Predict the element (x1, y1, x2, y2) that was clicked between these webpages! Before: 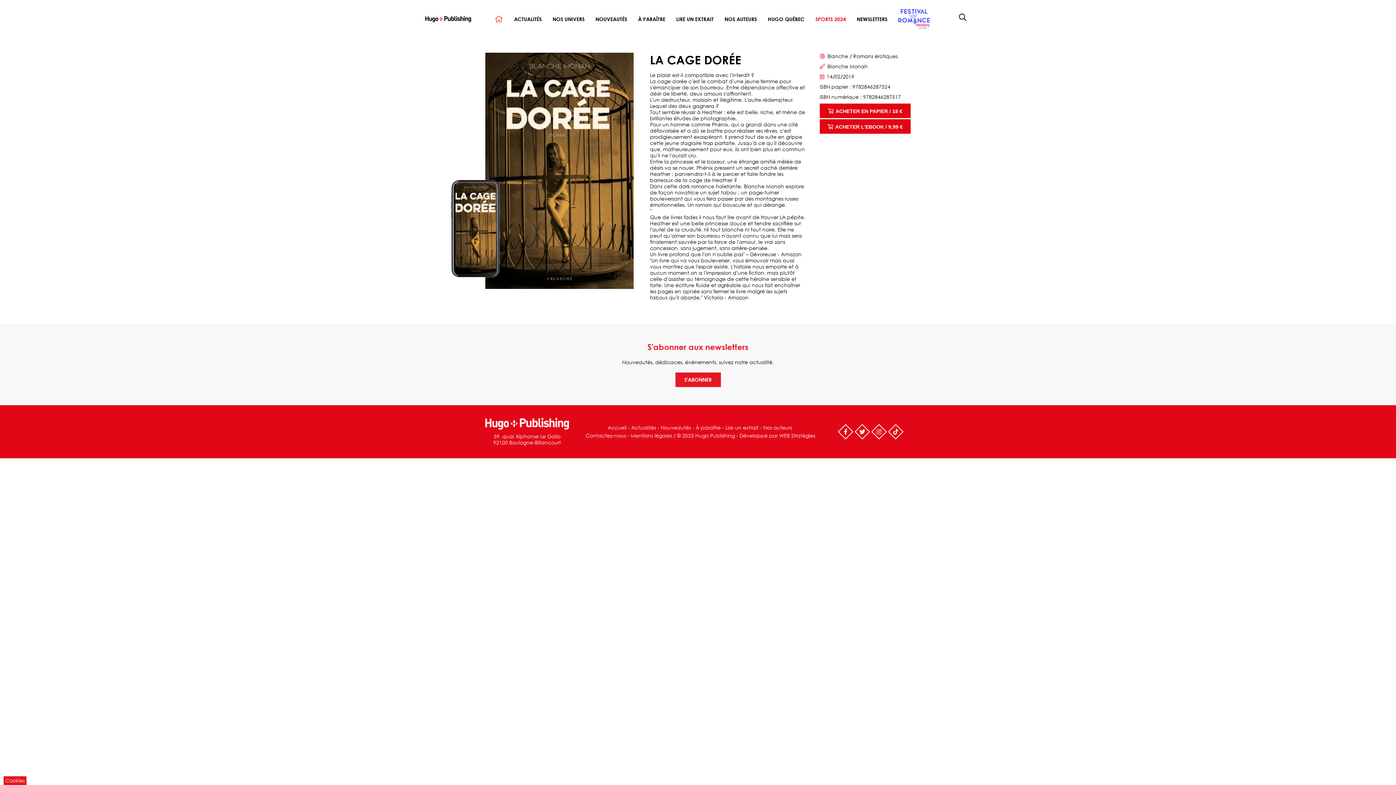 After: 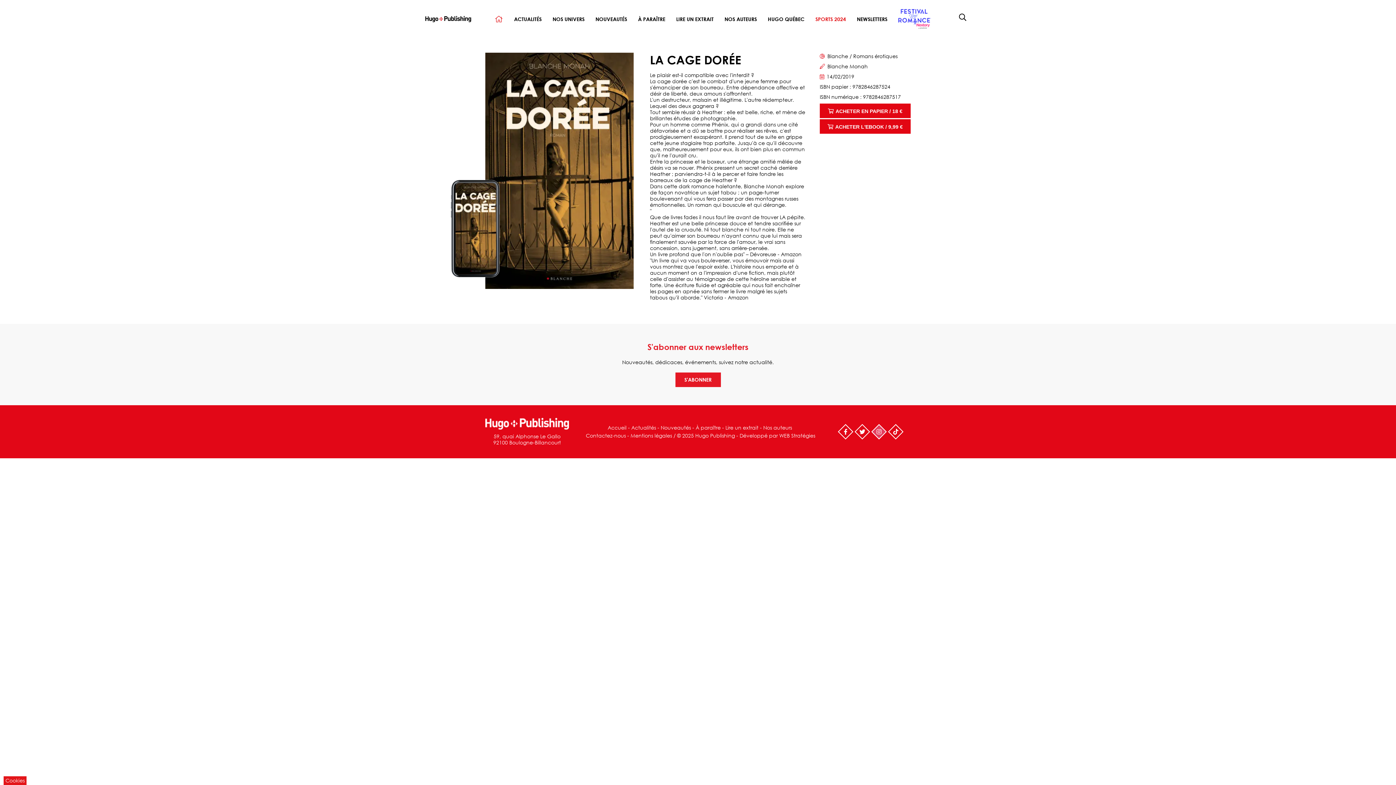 Action: bbox: (871, 424, 886, 439)